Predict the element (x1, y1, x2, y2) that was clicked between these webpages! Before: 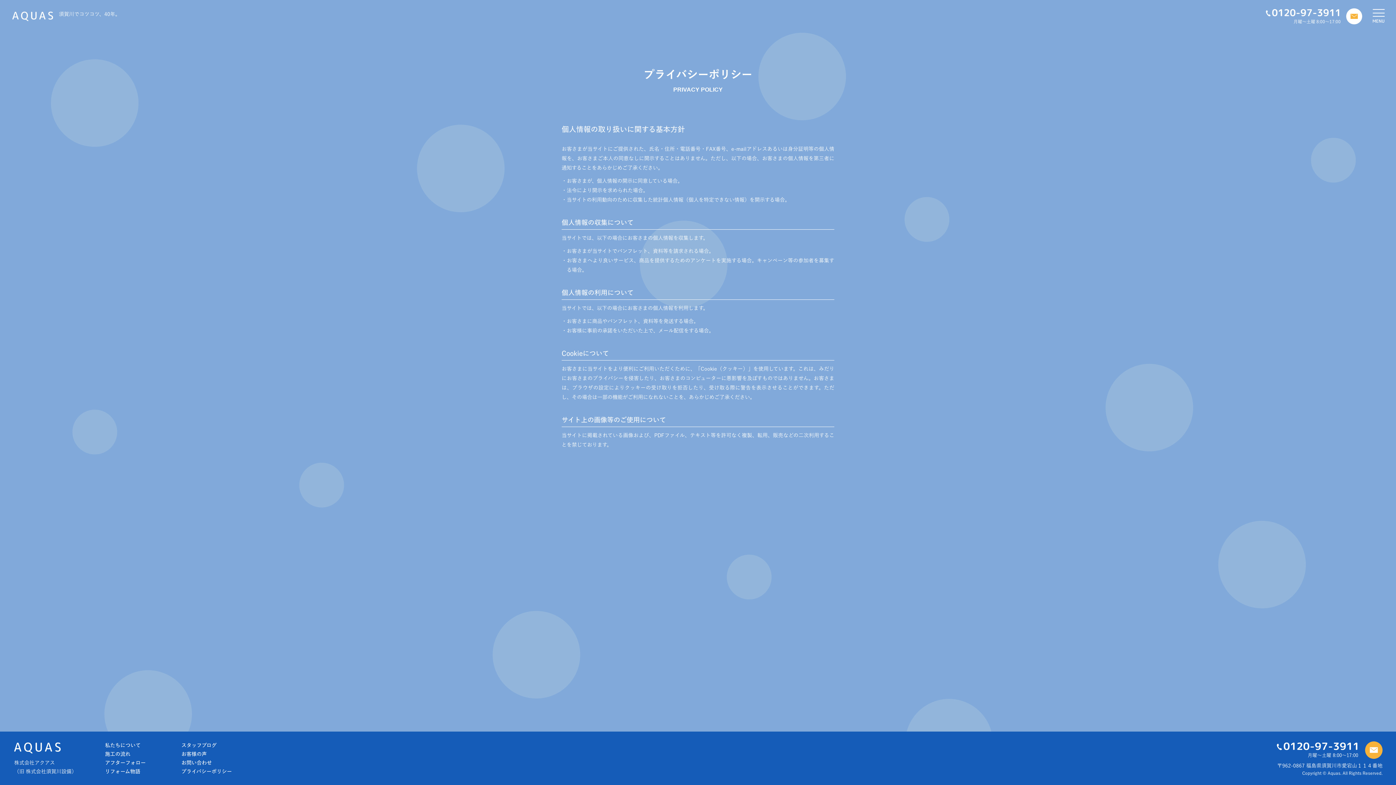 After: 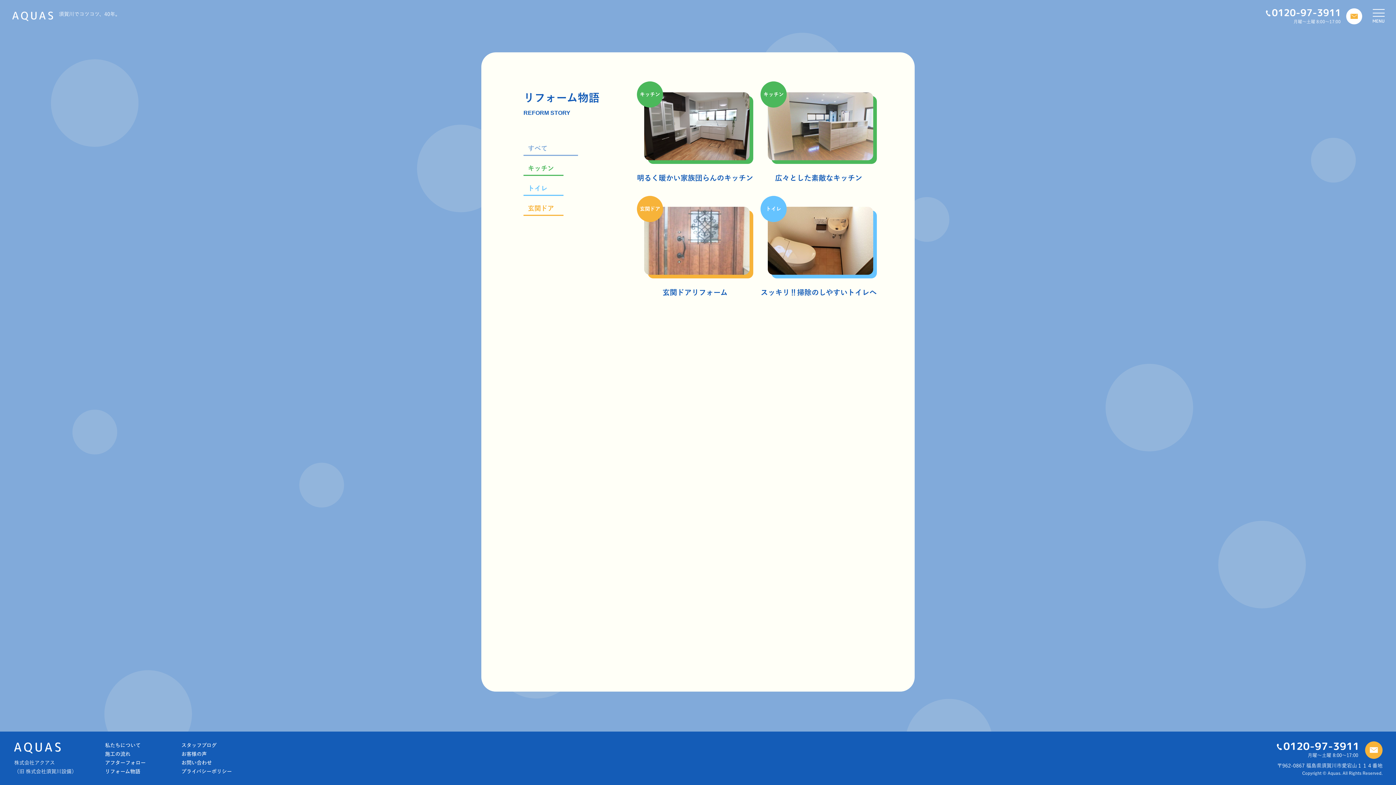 Action: label: リフォーム物語 bbox: (105, 769, 140, 774)